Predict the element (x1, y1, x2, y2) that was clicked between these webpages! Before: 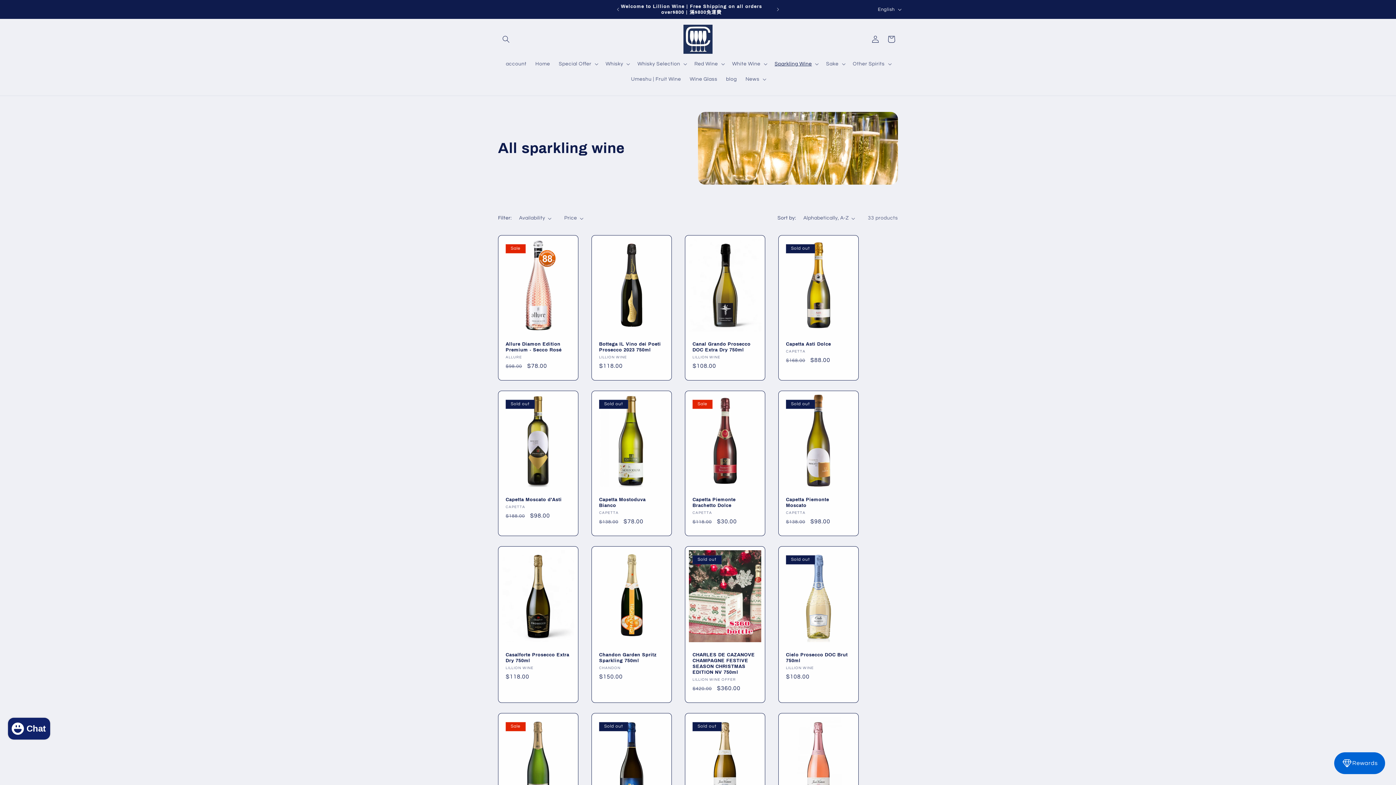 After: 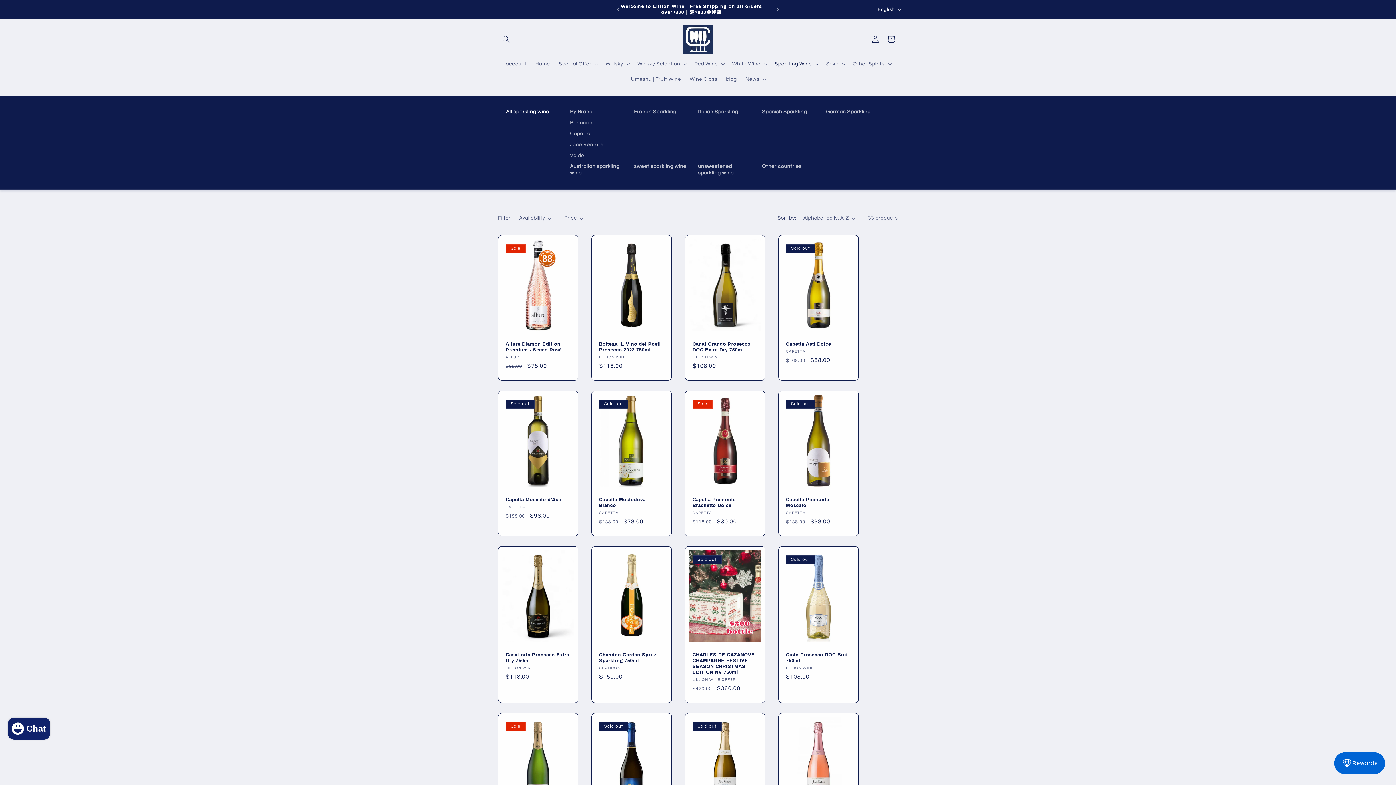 Action: label: Sparkling Wine bbox: (770, 56, 821, 71)